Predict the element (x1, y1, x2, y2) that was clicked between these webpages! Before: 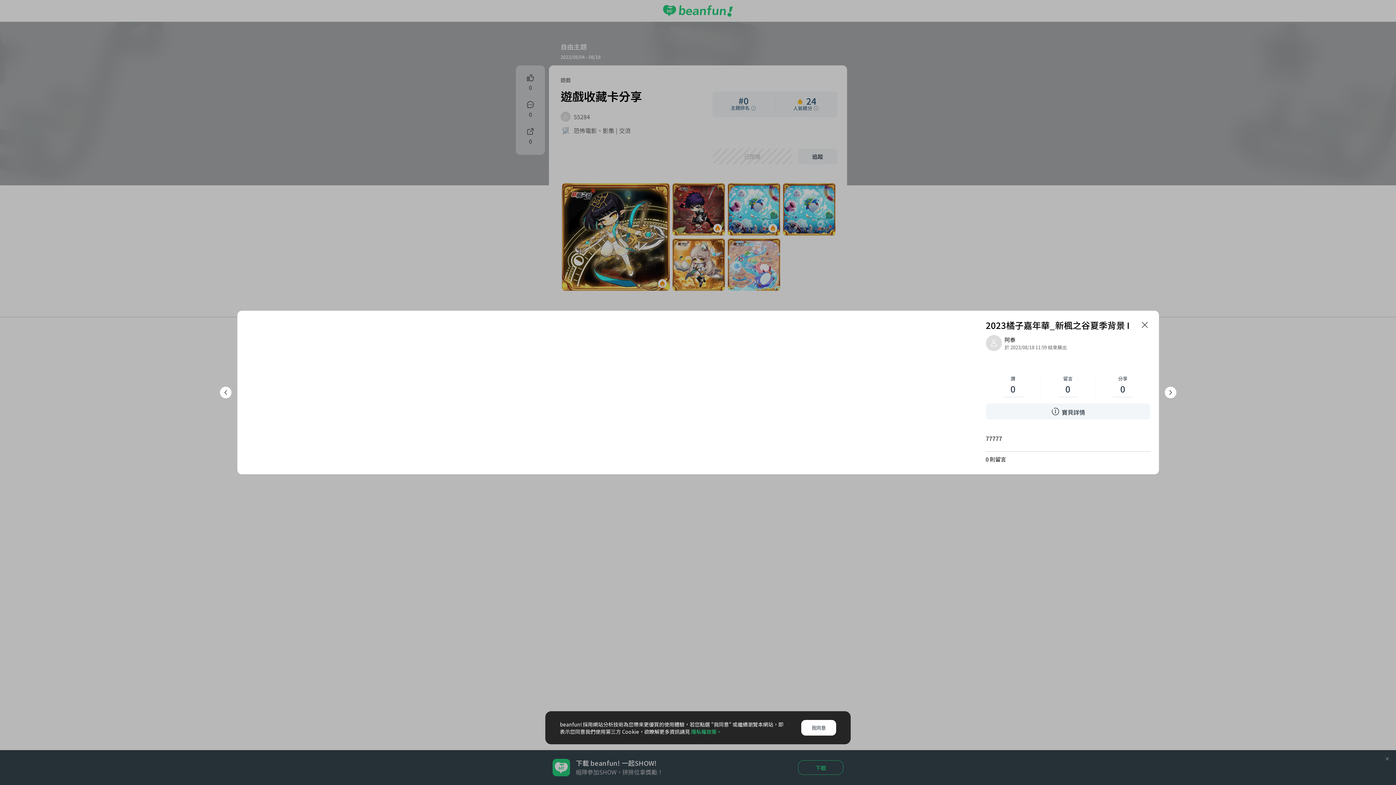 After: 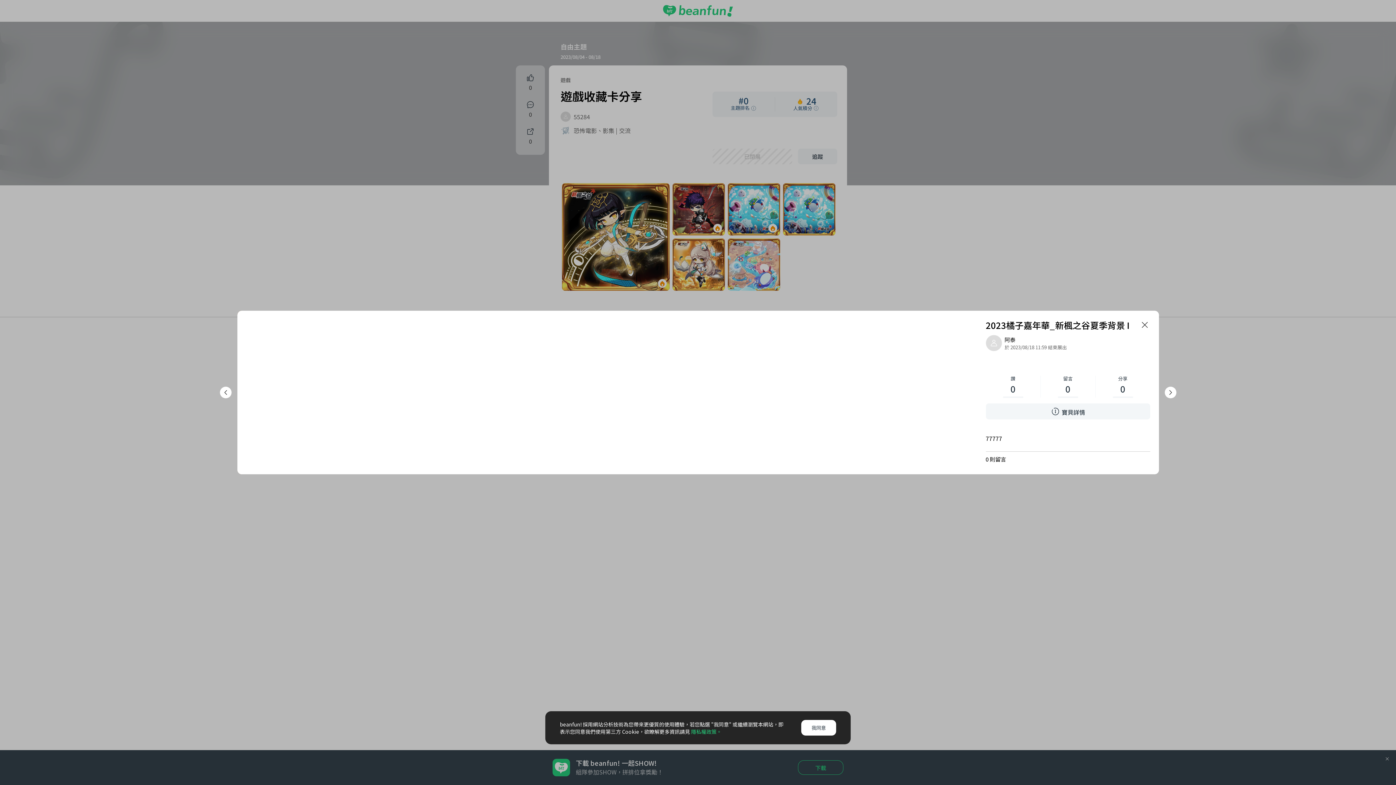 Action: label: 隱私權政策。 bbox: (691, 728, 721, 735)